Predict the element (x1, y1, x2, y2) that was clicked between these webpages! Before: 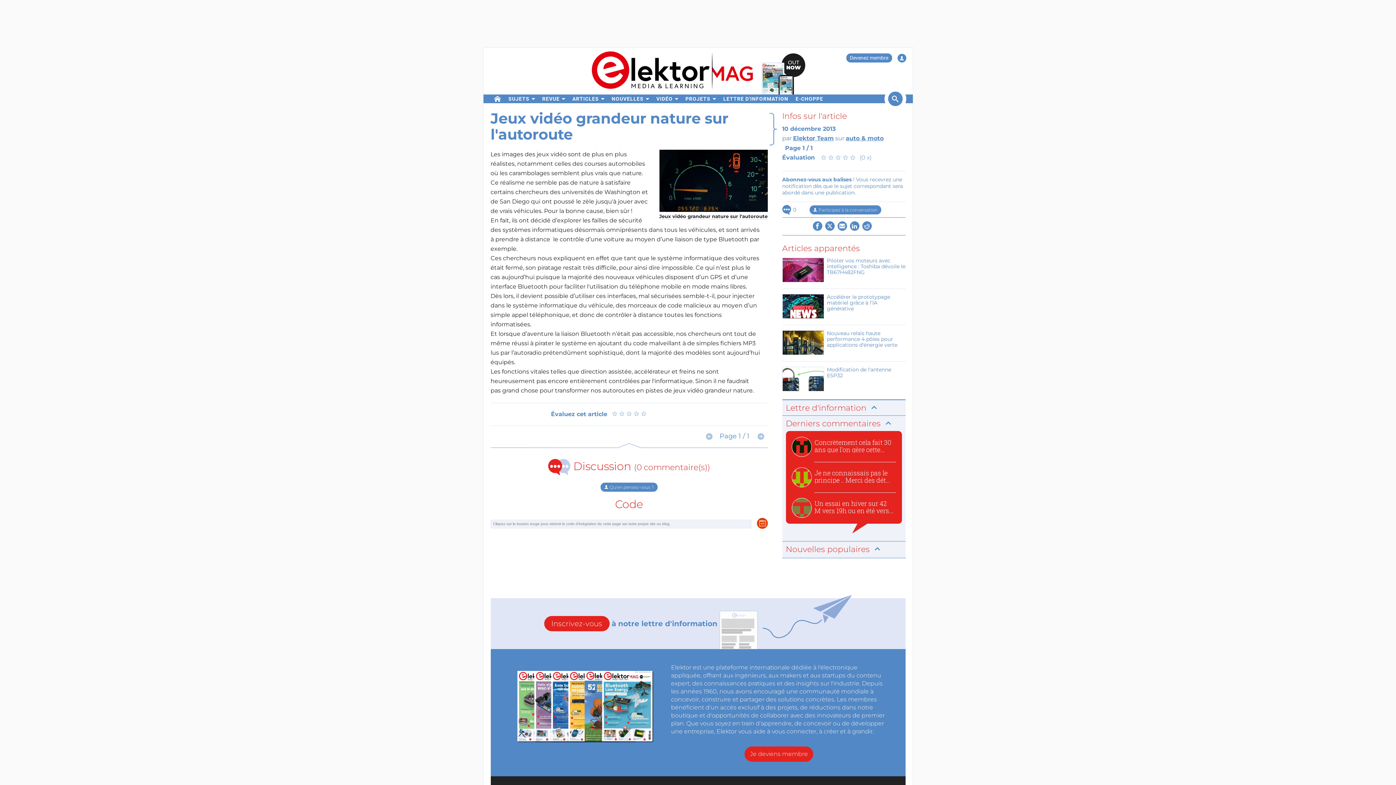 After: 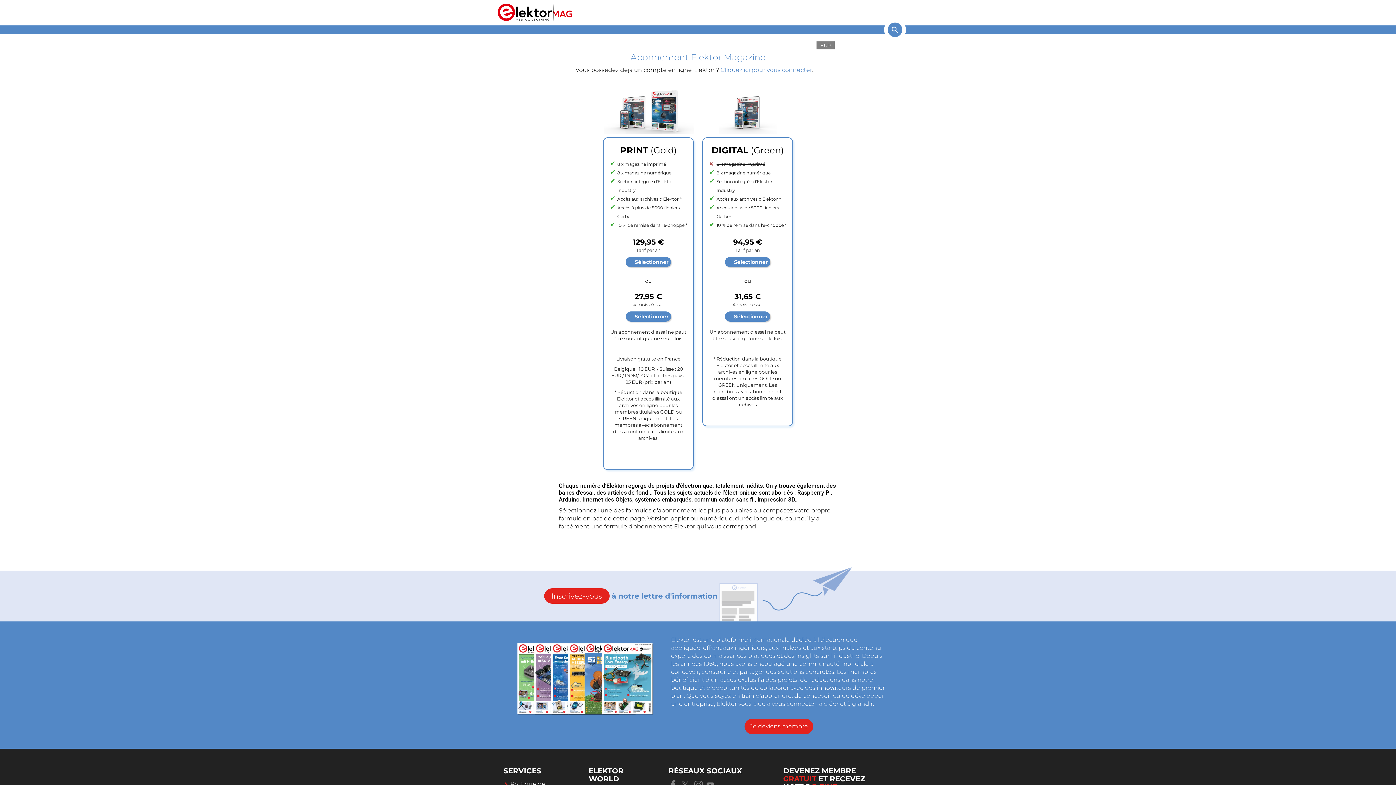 Action: bbox: (846, 53, 892, 62) label: Devenez membre